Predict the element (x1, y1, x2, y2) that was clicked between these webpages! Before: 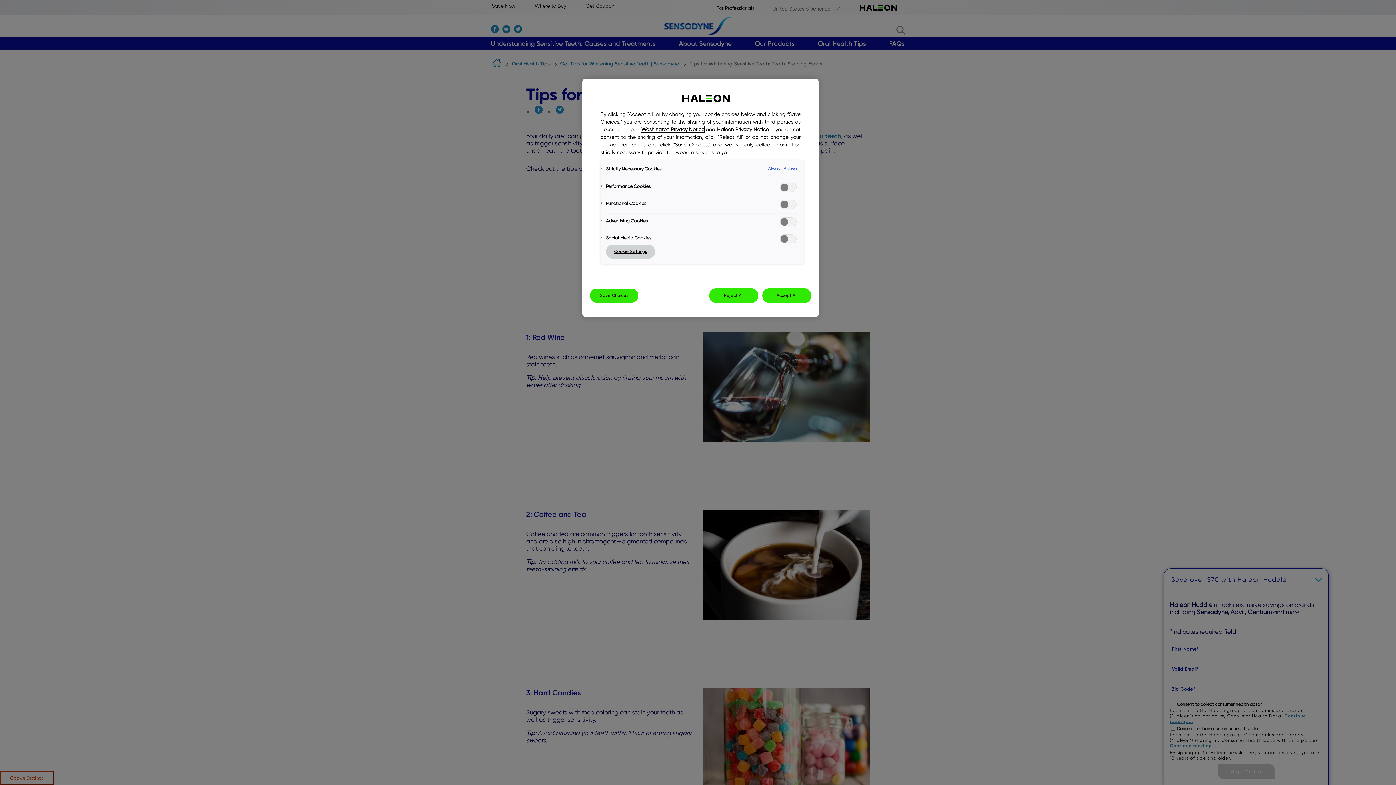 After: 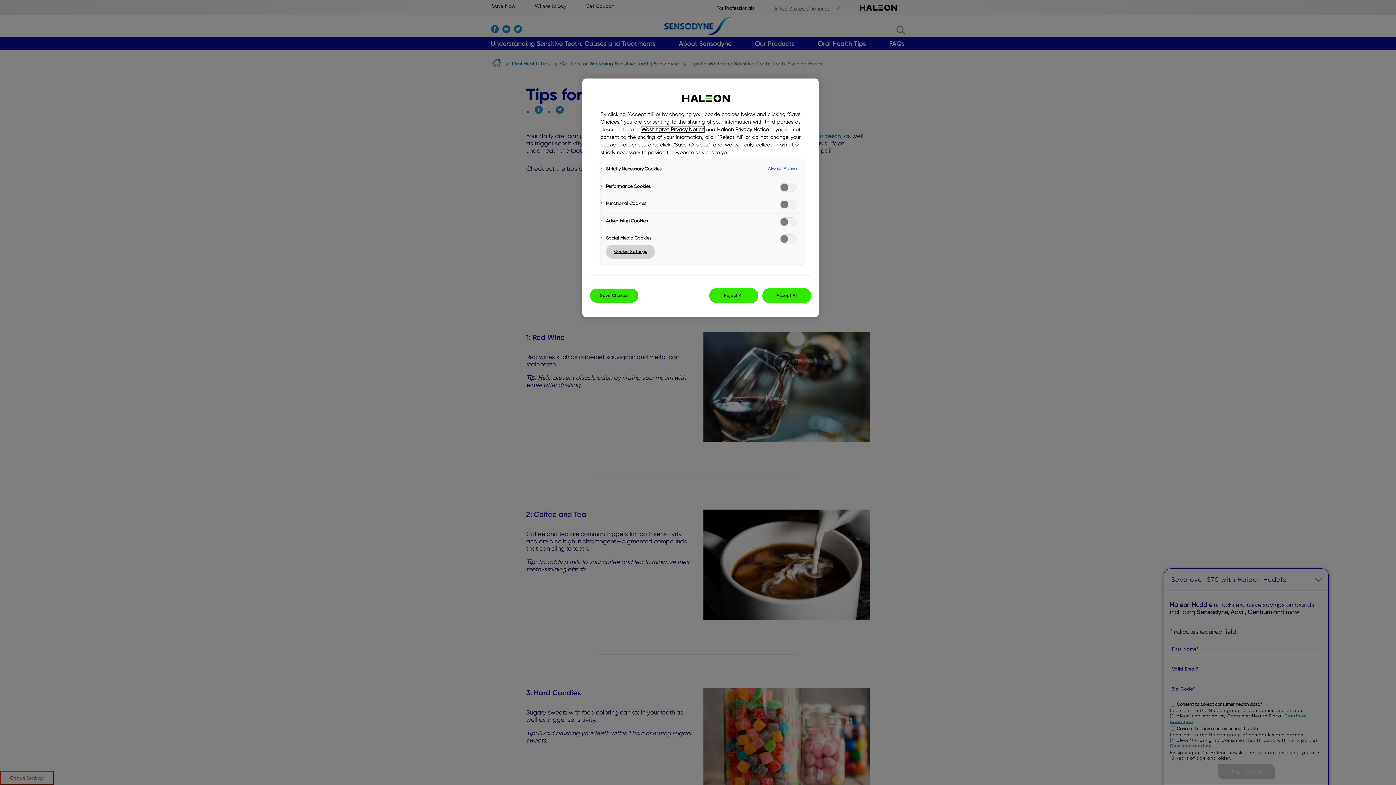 Action: bbox: (641, 126, 704, 132) label: Washington Privacy Notice